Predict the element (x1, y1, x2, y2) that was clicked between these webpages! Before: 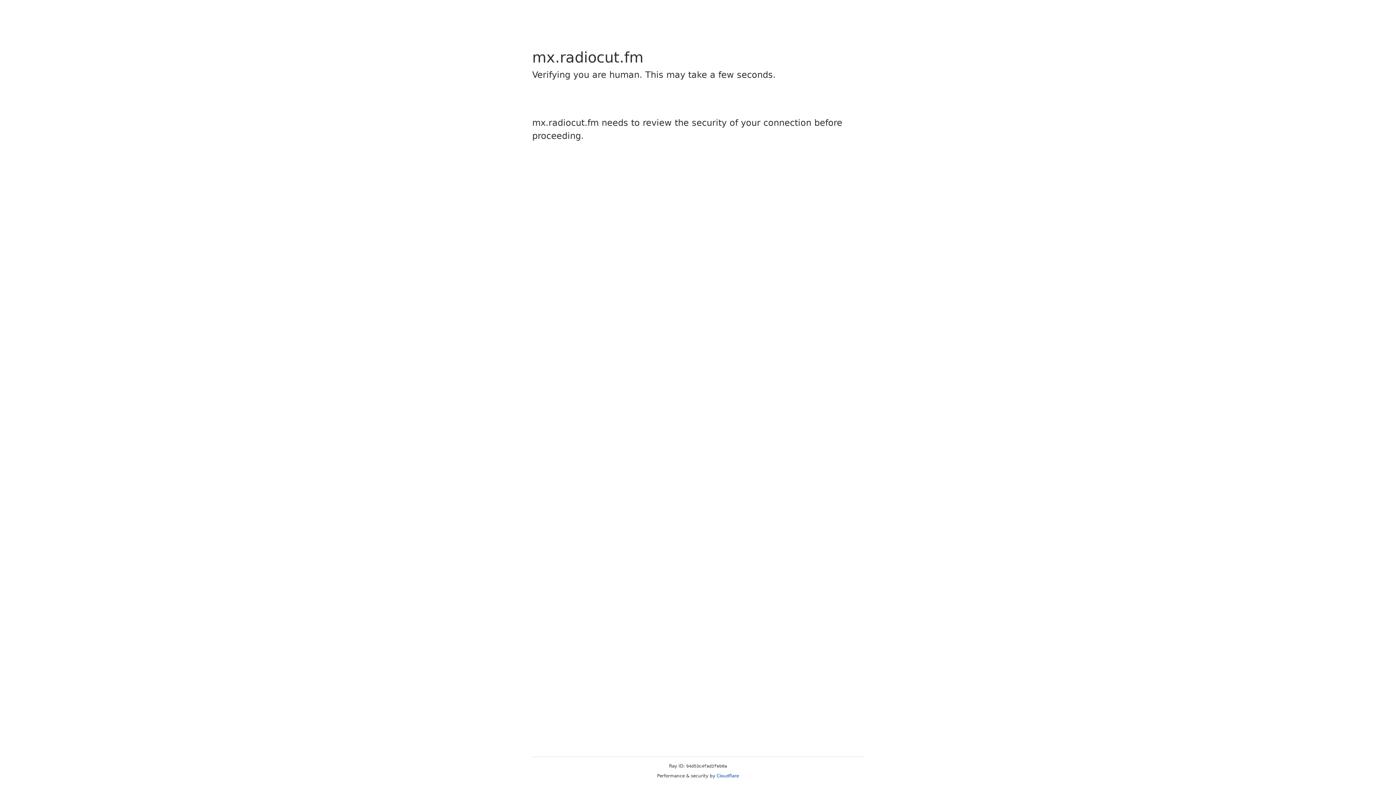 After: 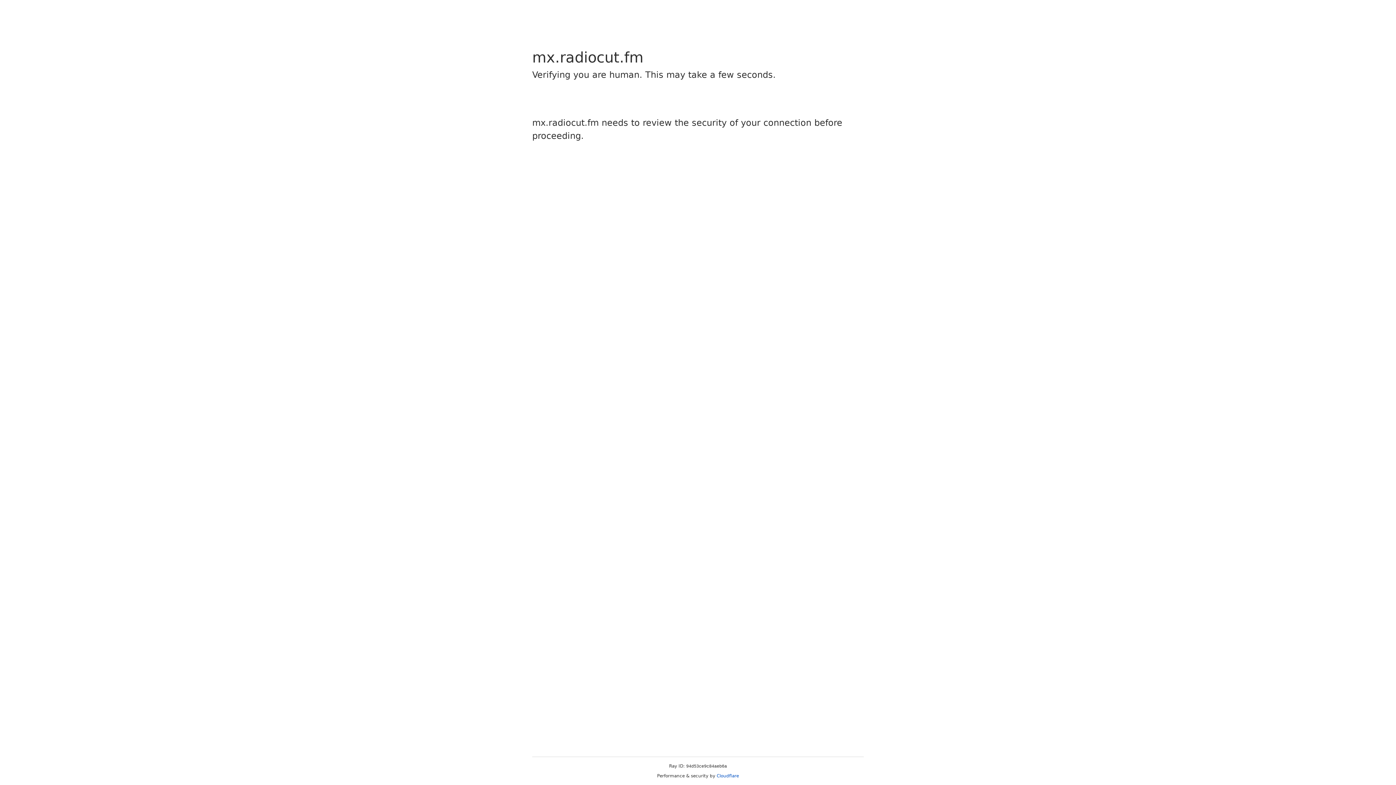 Action: bbox: (716, 773, 739, 778) label: Cloudflare